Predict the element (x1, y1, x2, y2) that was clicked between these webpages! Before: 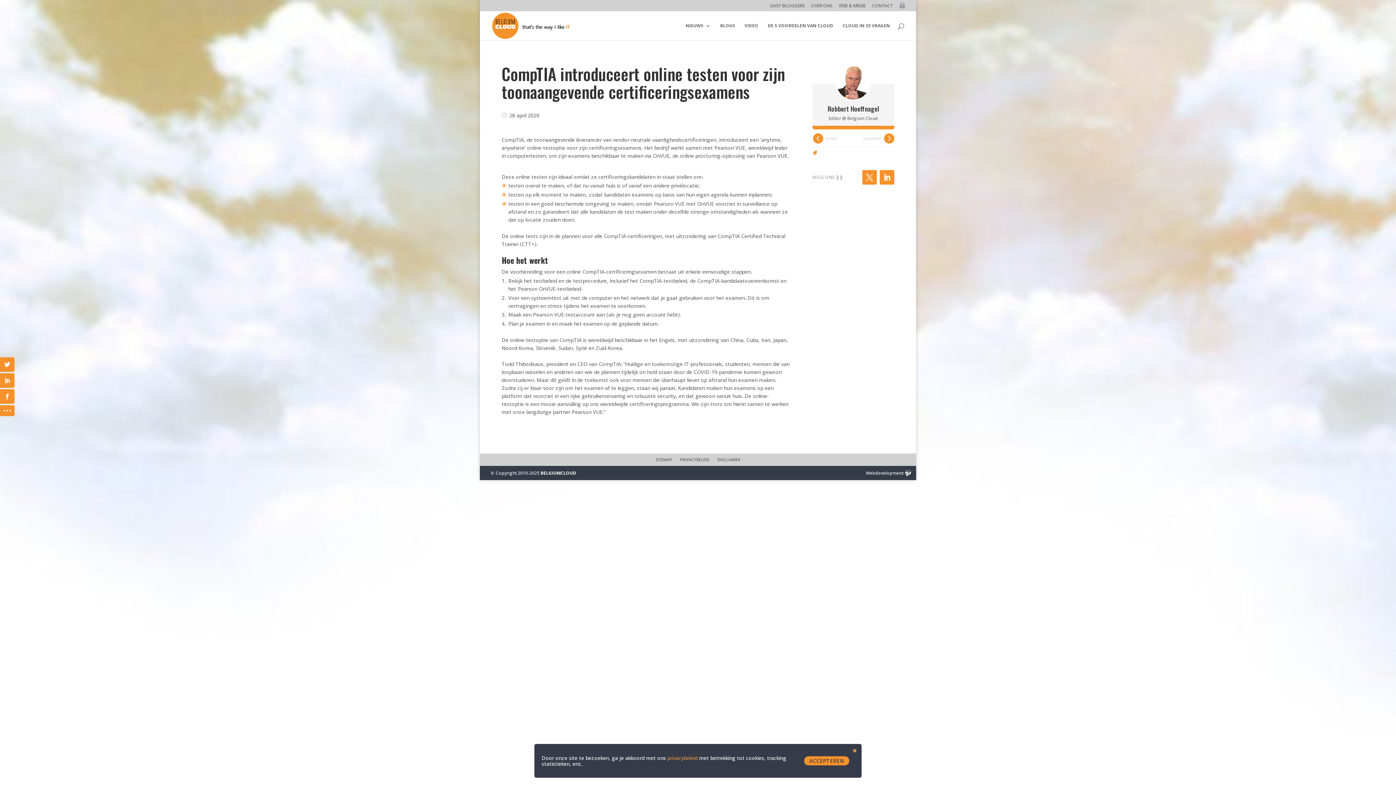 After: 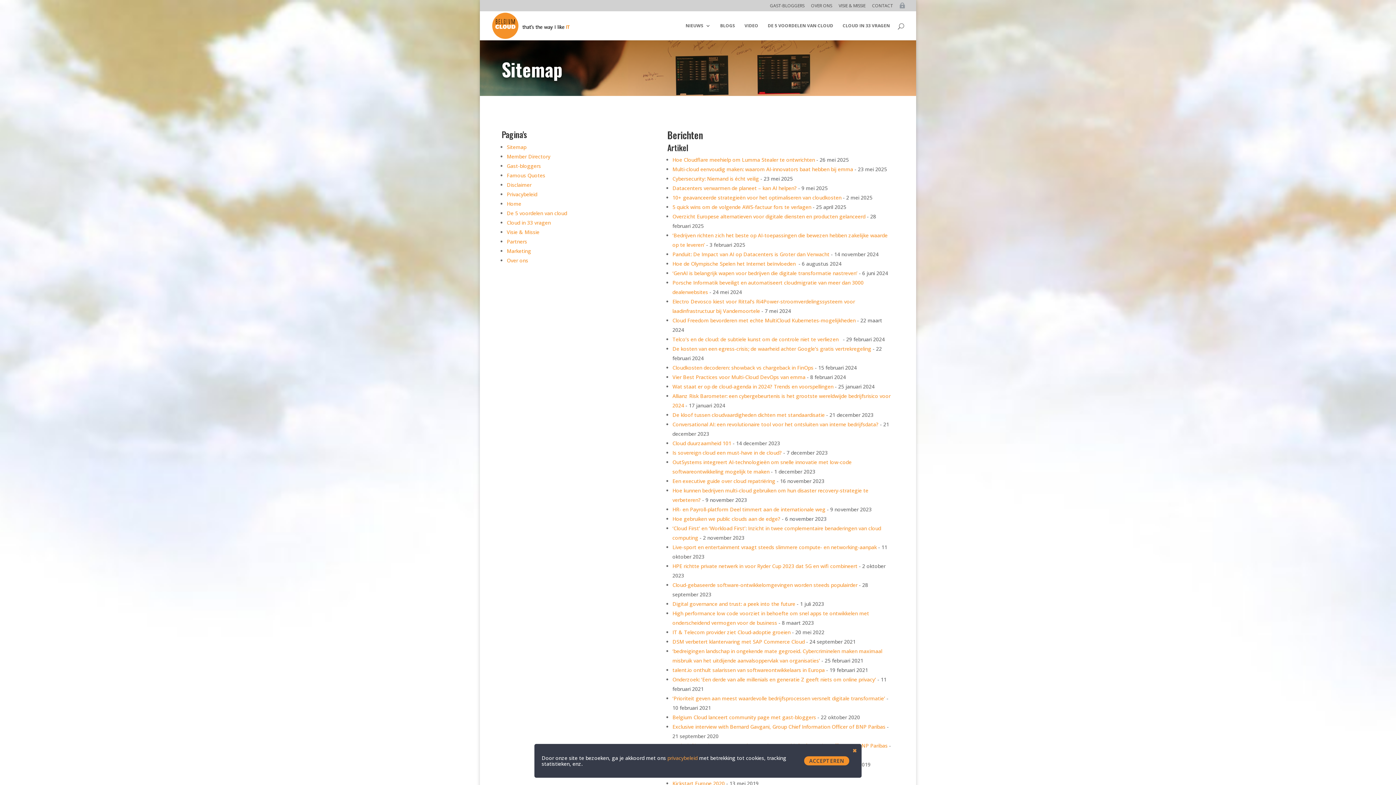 Action: bbox: (655, 457, 672, 462) label: SITEMAP